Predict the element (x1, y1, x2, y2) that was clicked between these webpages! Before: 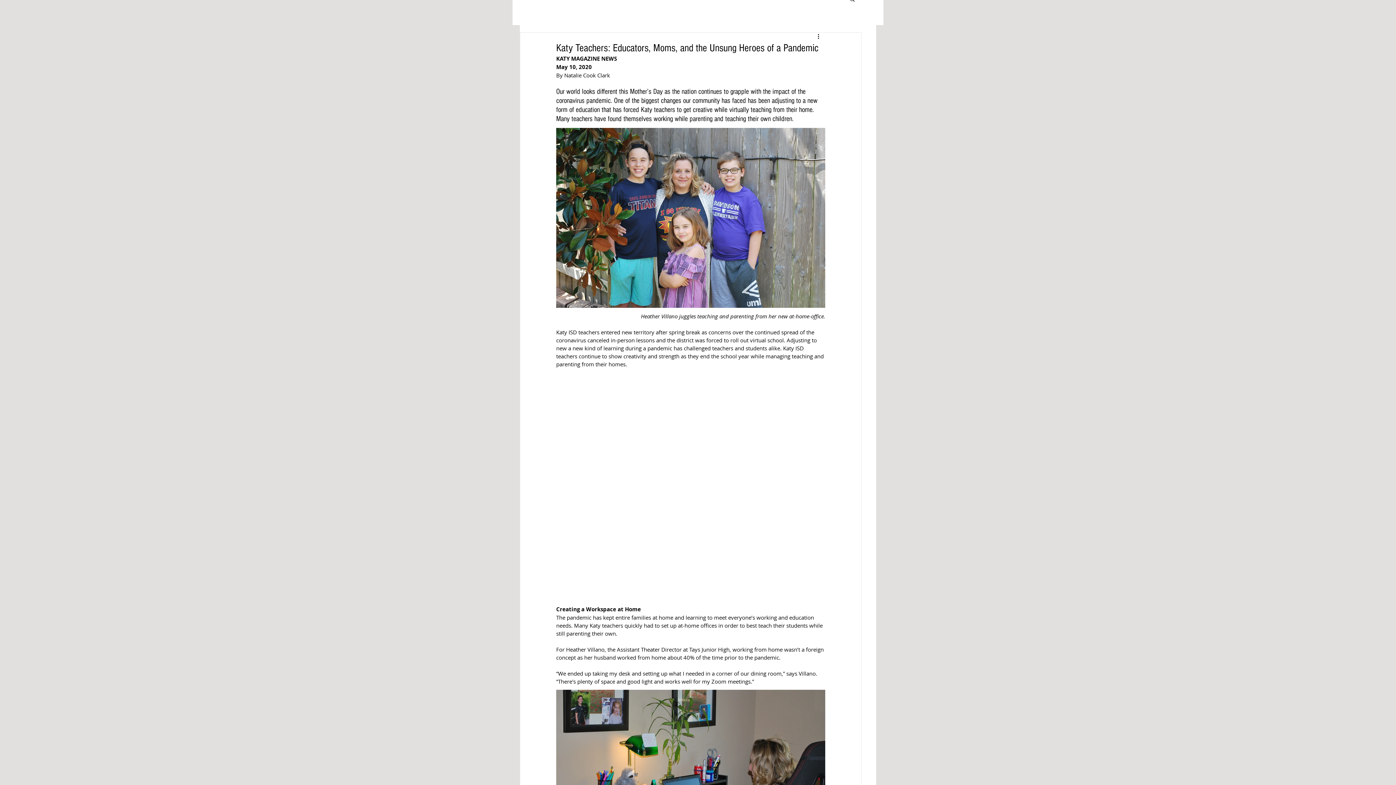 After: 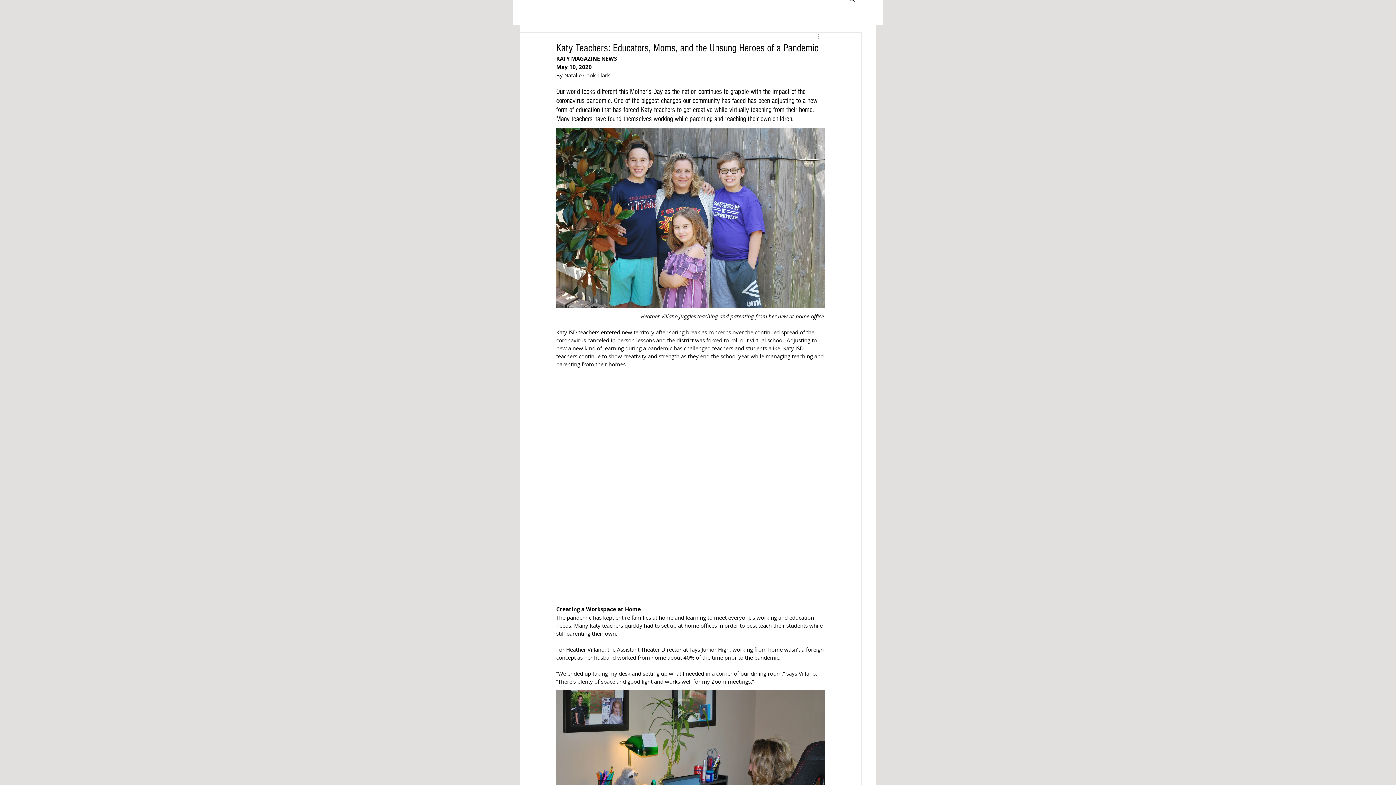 Action: bbox: (816, 32, 825, 41) label: More actions